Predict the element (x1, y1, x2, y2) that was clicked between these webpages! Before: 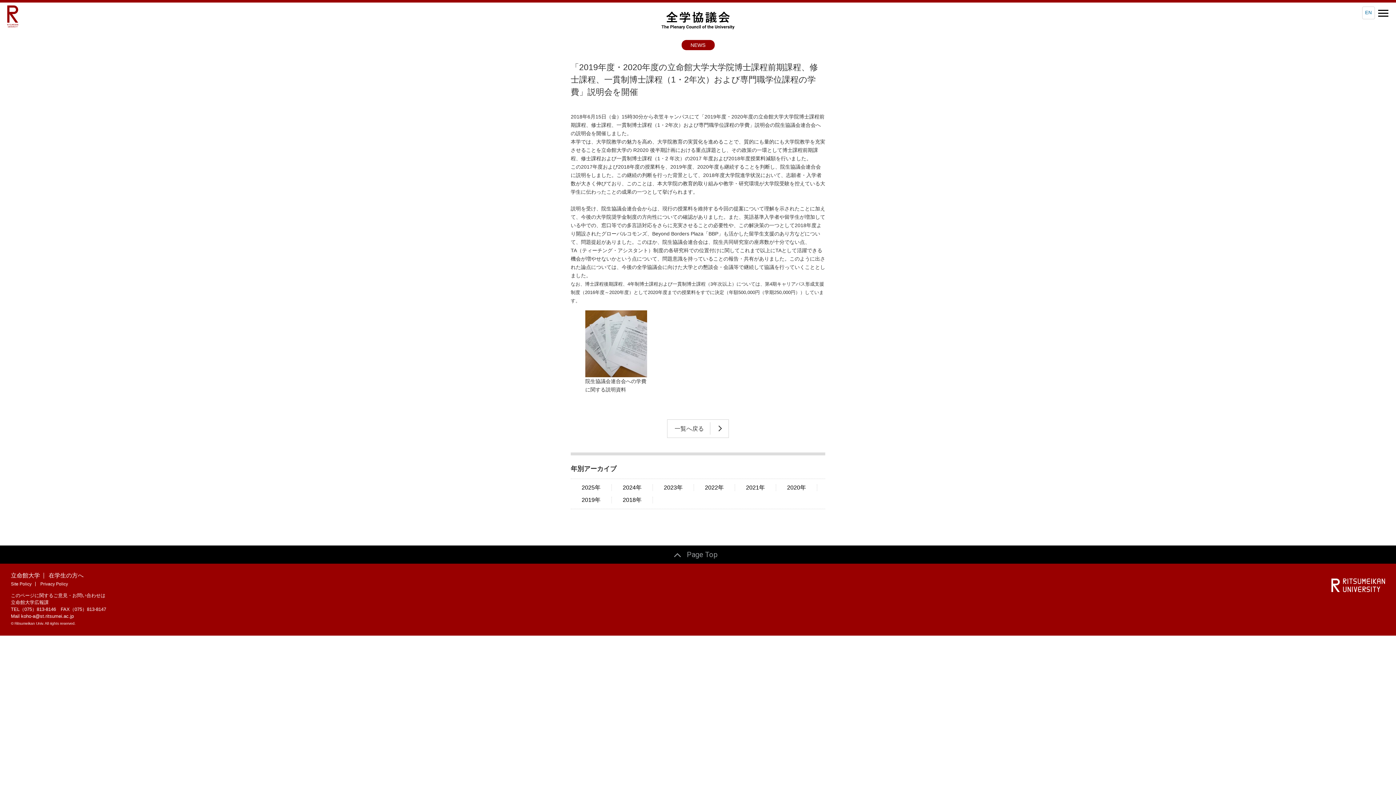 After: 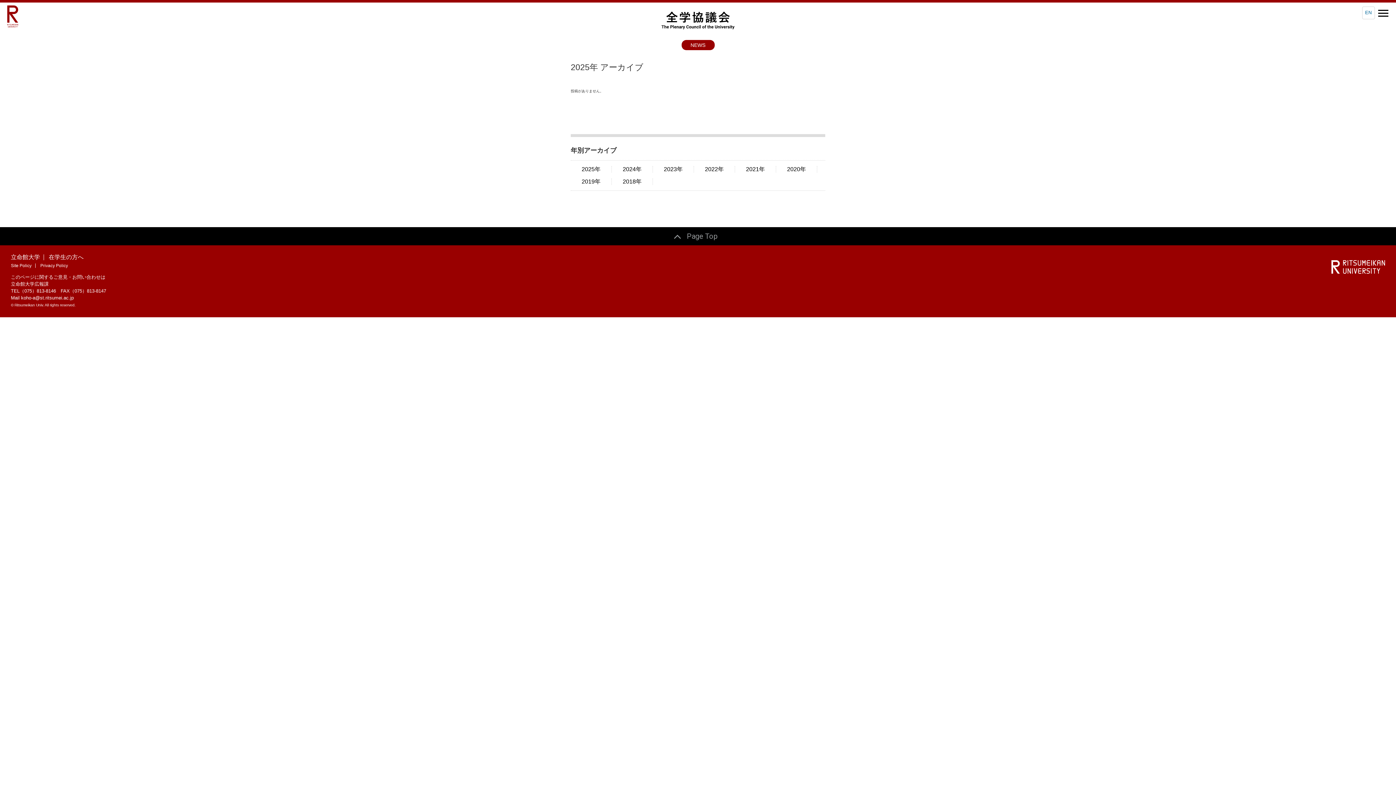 Action: bbox: (570, 484, 612, 491) label: 2025年